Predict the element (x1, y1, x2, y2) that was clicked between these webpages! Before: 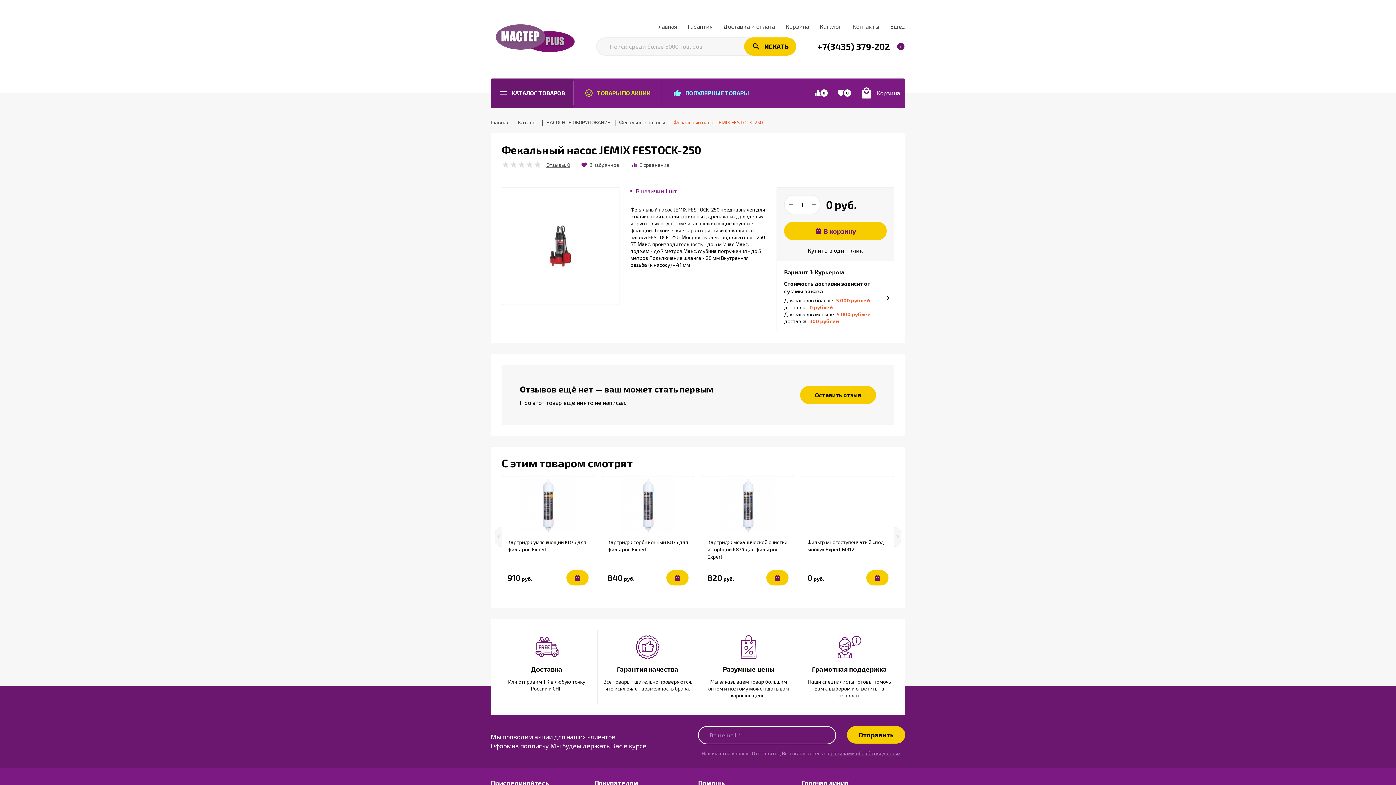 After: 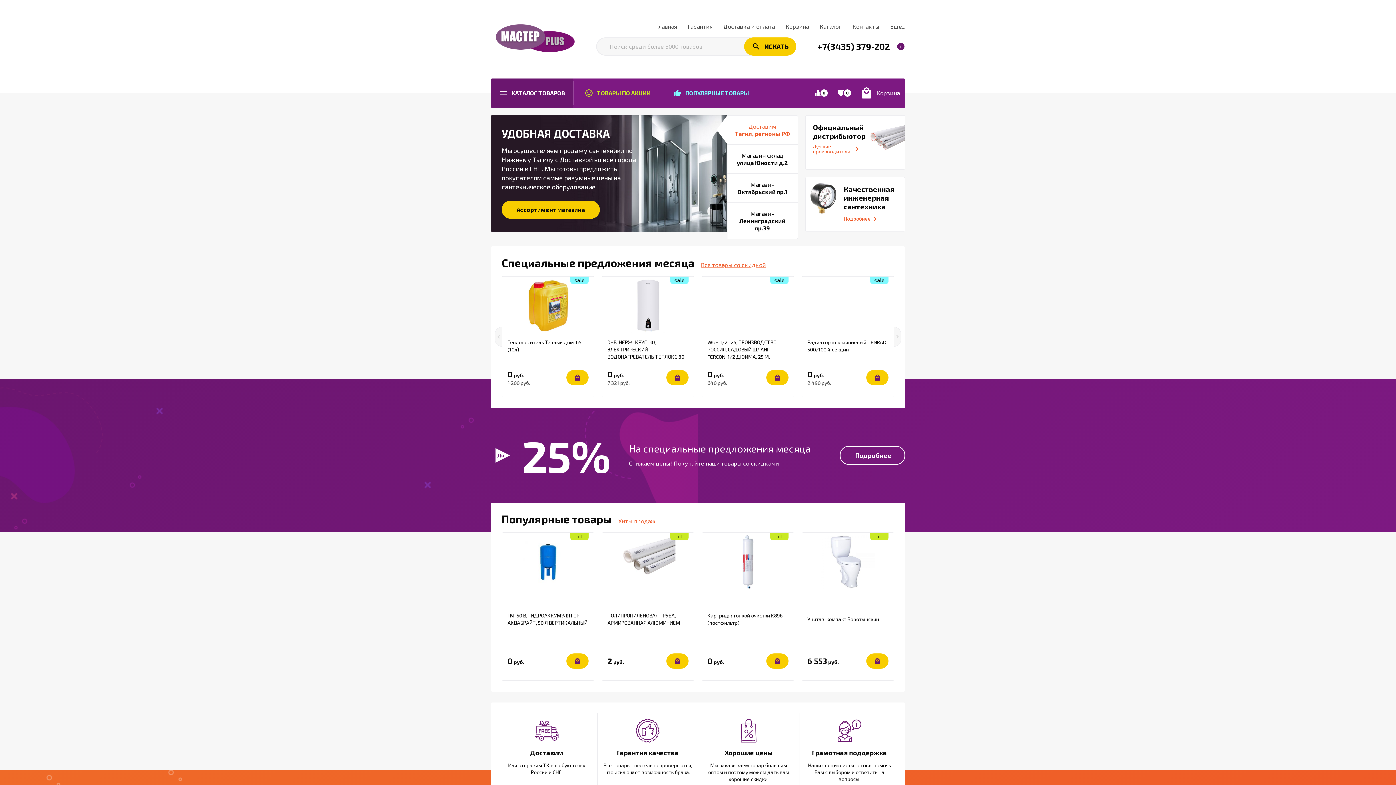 Action: bbox: (650, 21, 682, 31) label: Главная